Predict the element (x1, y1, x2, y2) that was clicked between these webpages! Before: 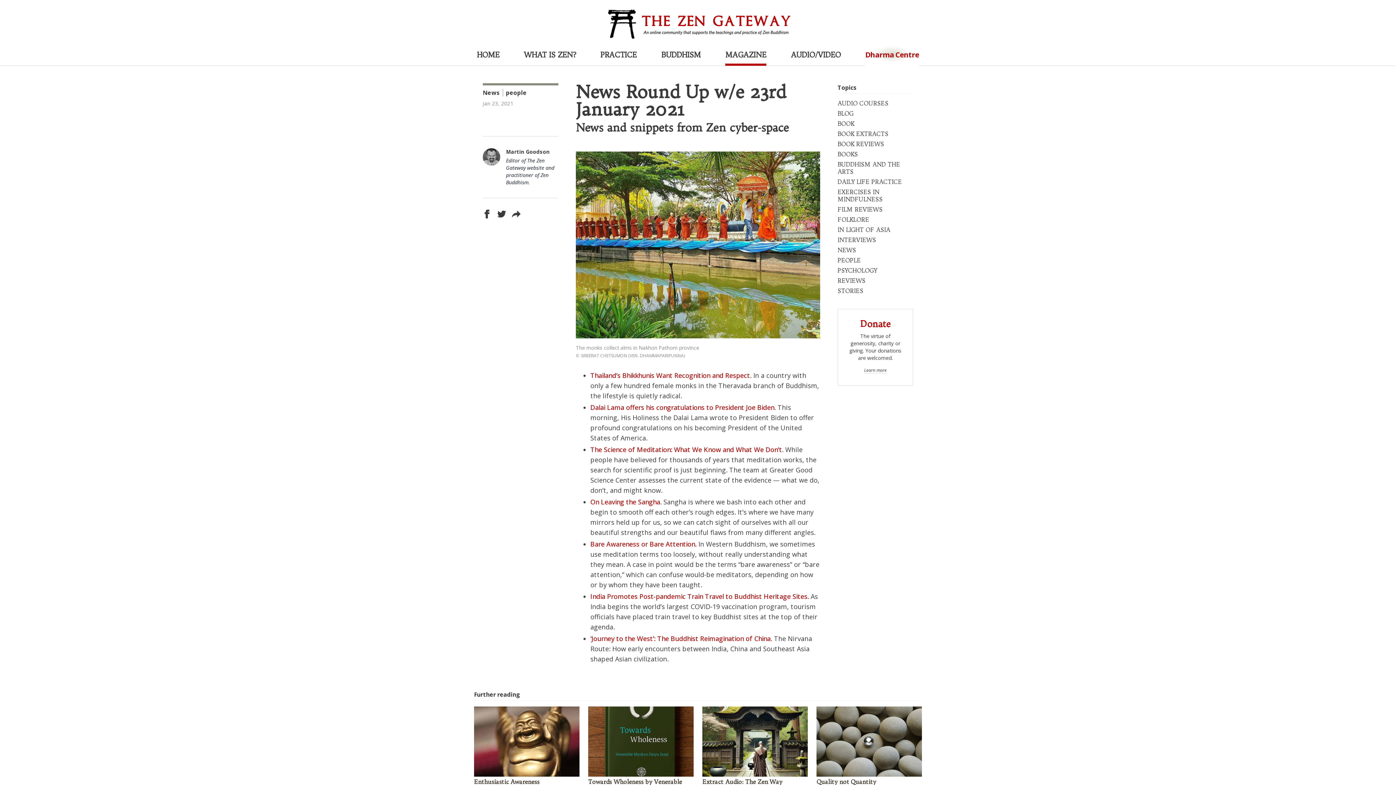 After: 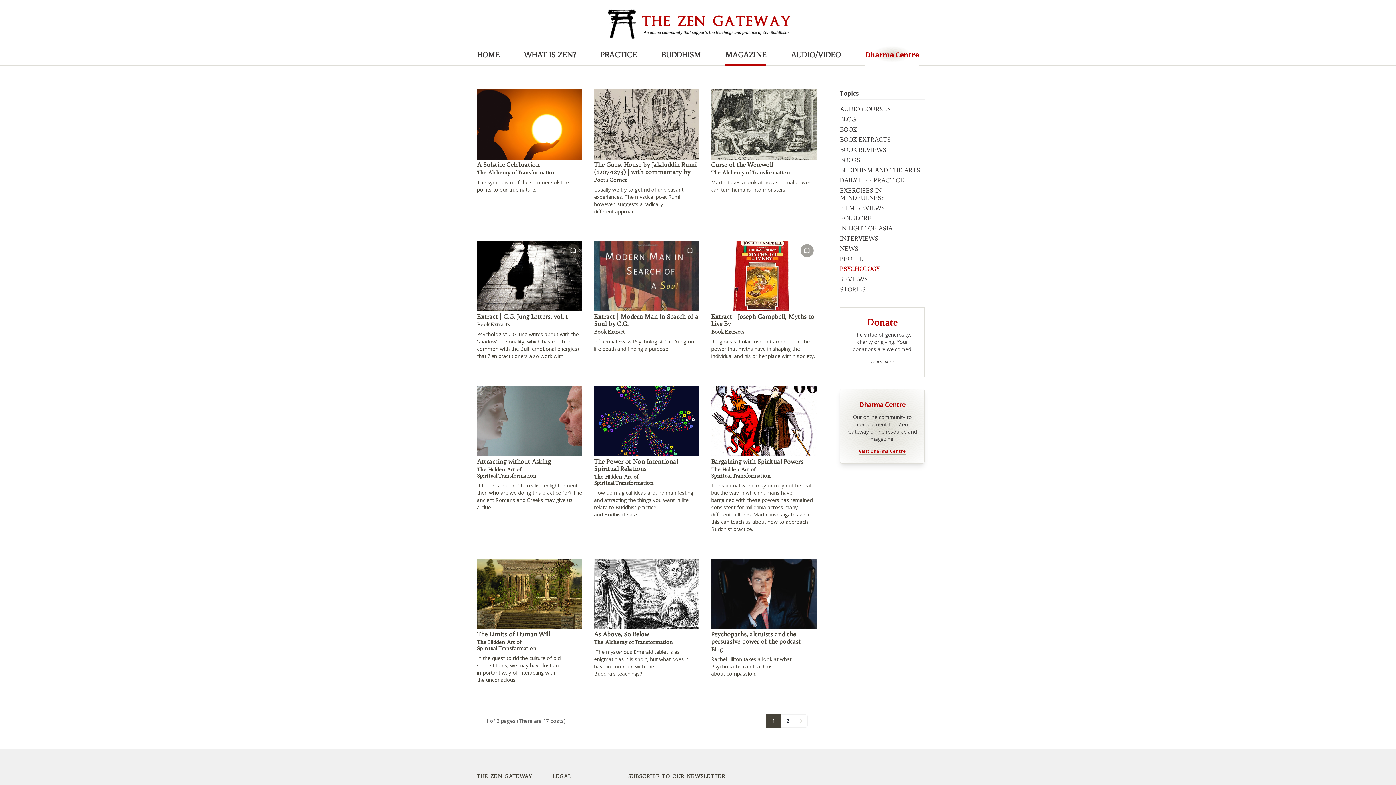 Action: bbox: (837, 267, 877, 274) label: PSYCHOLOGY